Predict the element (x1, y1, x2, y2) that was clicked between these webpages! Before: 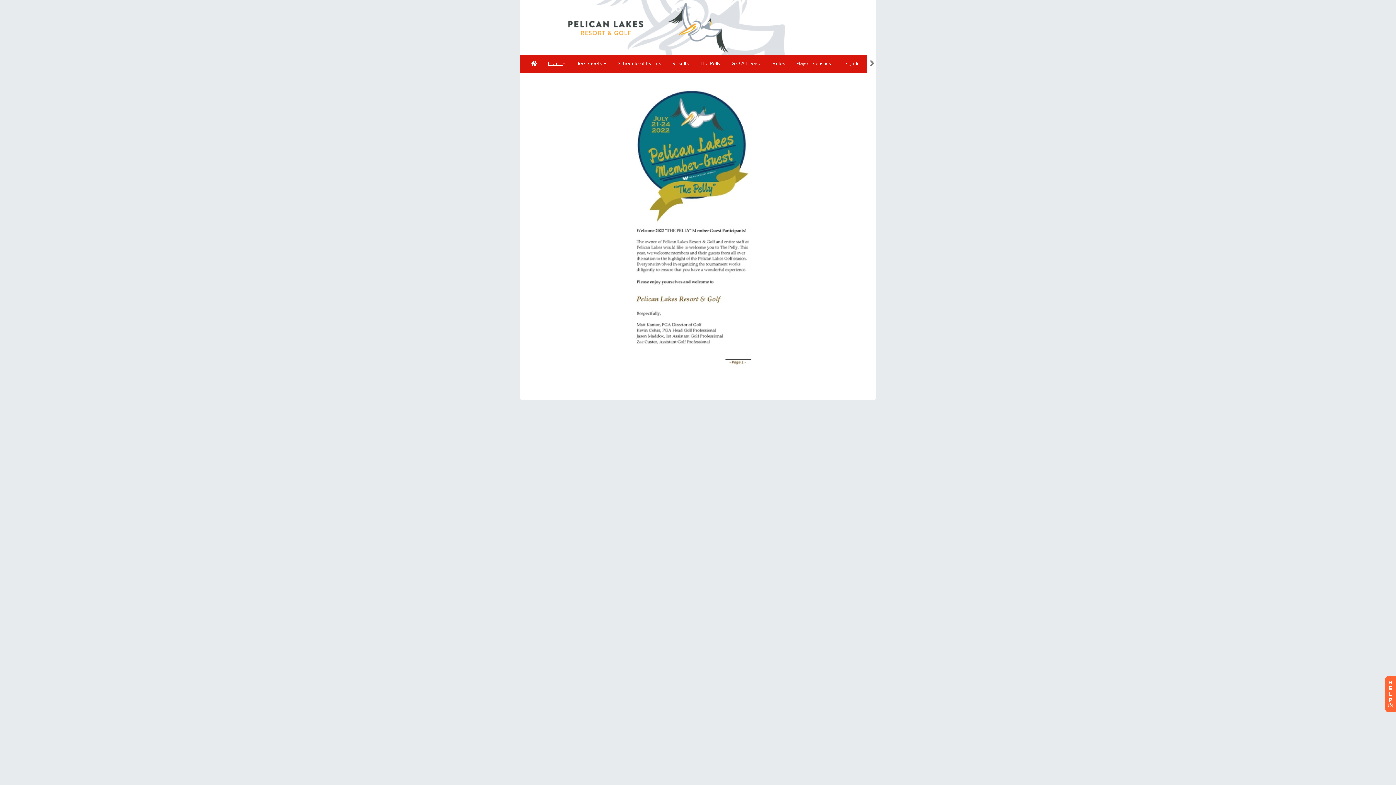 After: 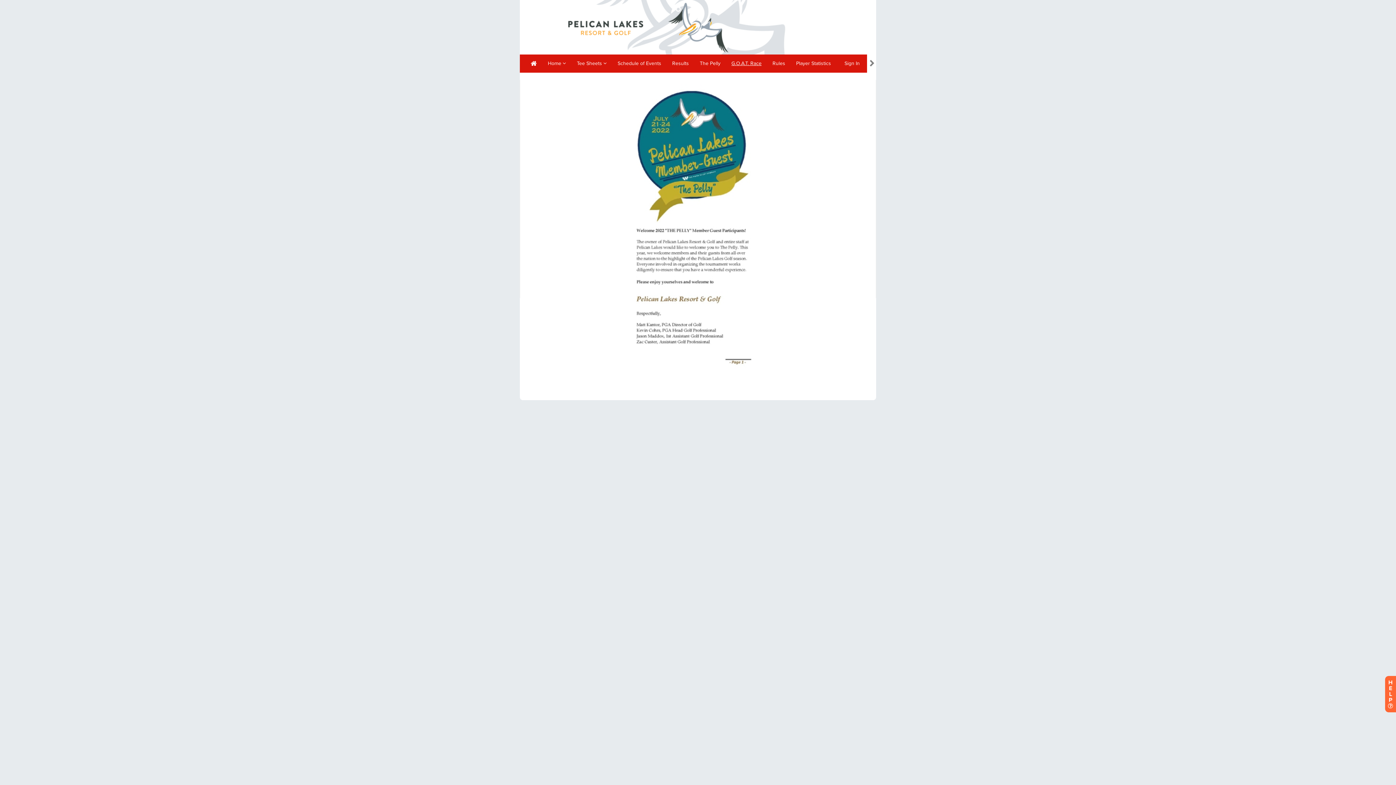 Action: label: G.O.A.T. Race bbox: (726, 54, 767, 72)